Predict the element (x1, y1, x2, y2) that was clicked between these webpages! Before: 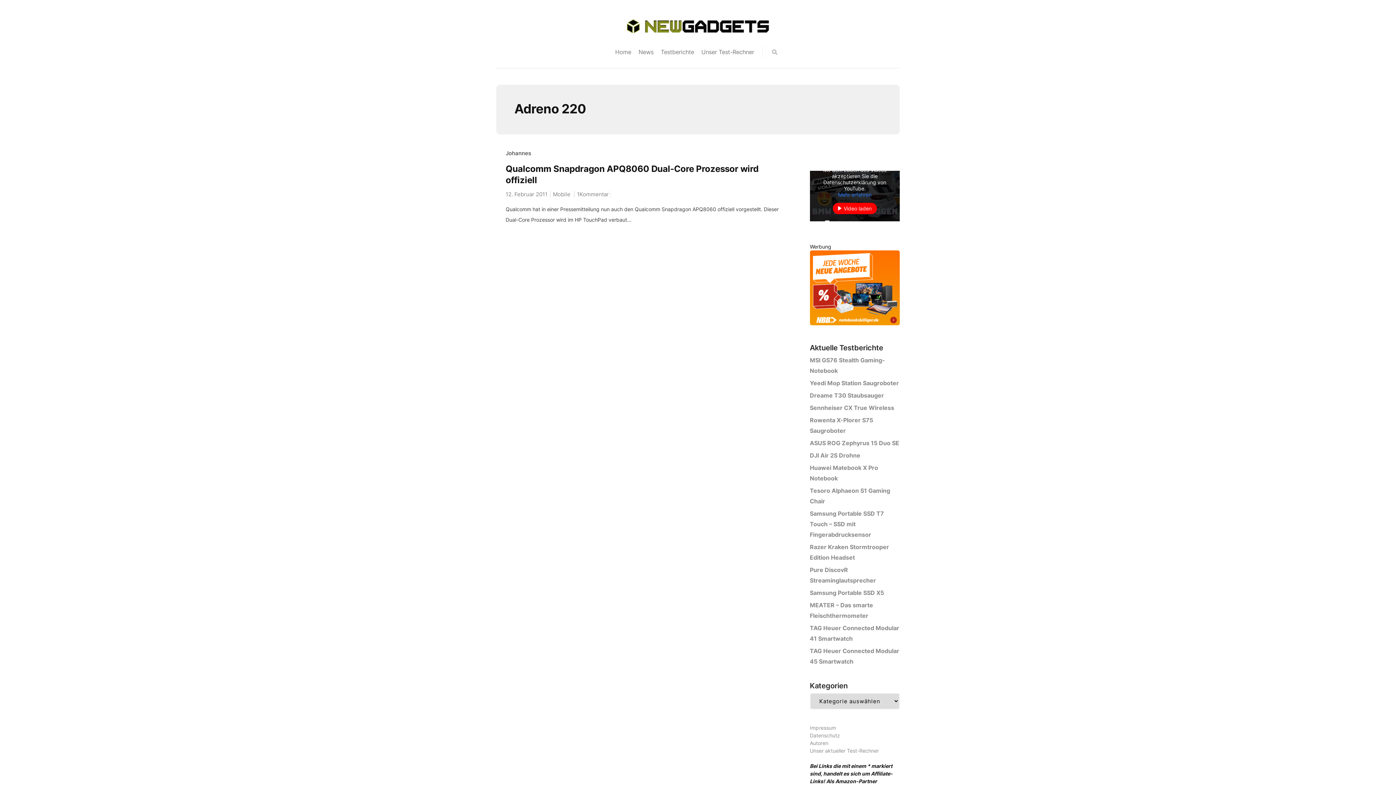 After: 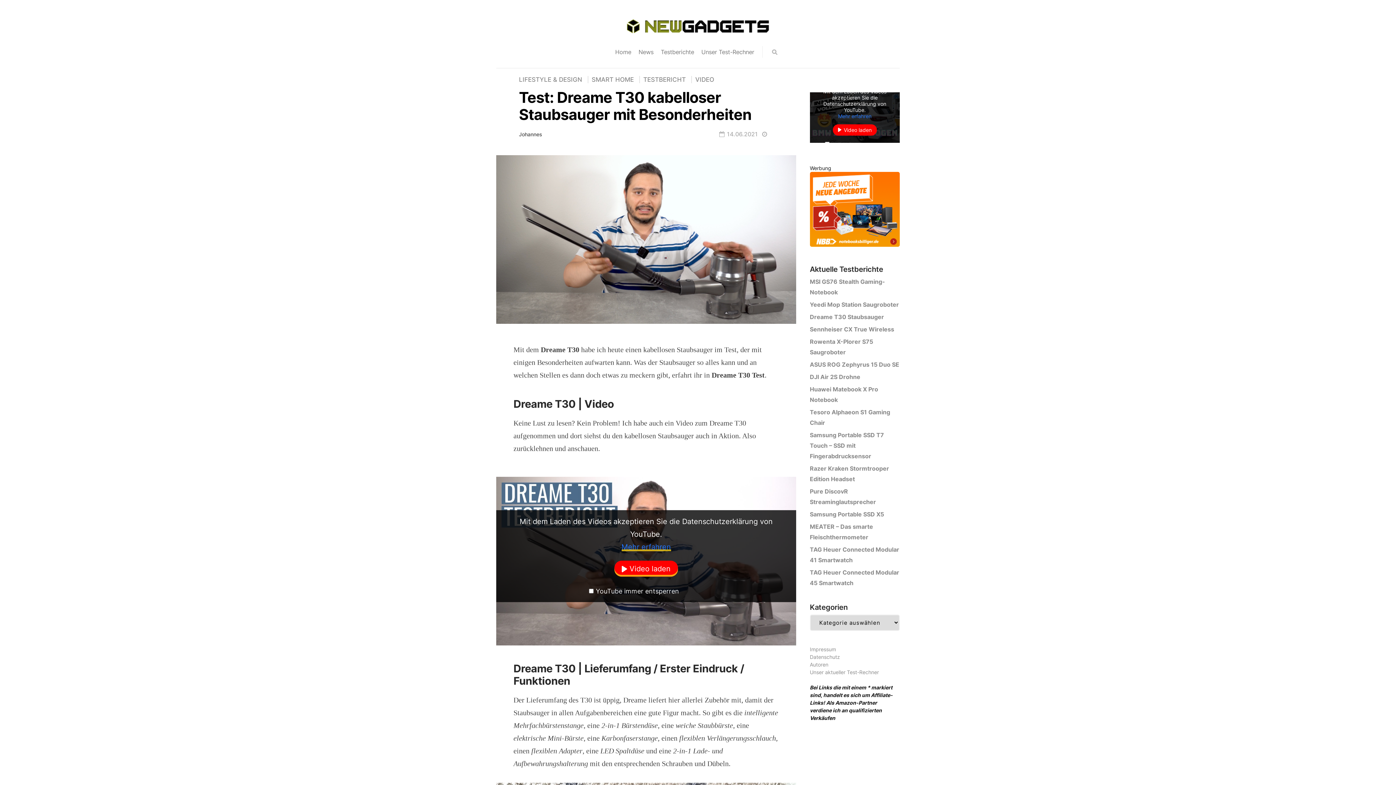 Action: bbox: (810, 392, 884, 399) label: Dreame T30 Staubsauger